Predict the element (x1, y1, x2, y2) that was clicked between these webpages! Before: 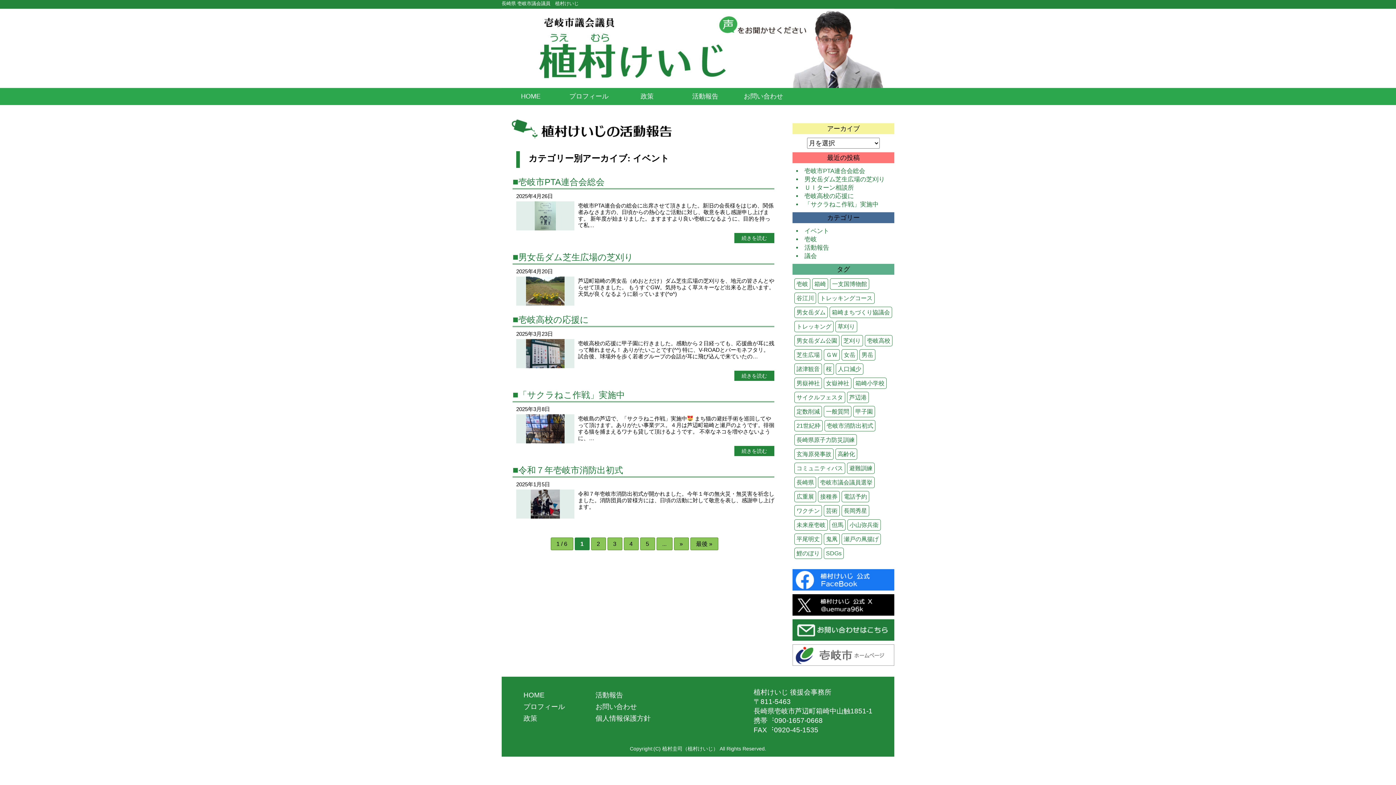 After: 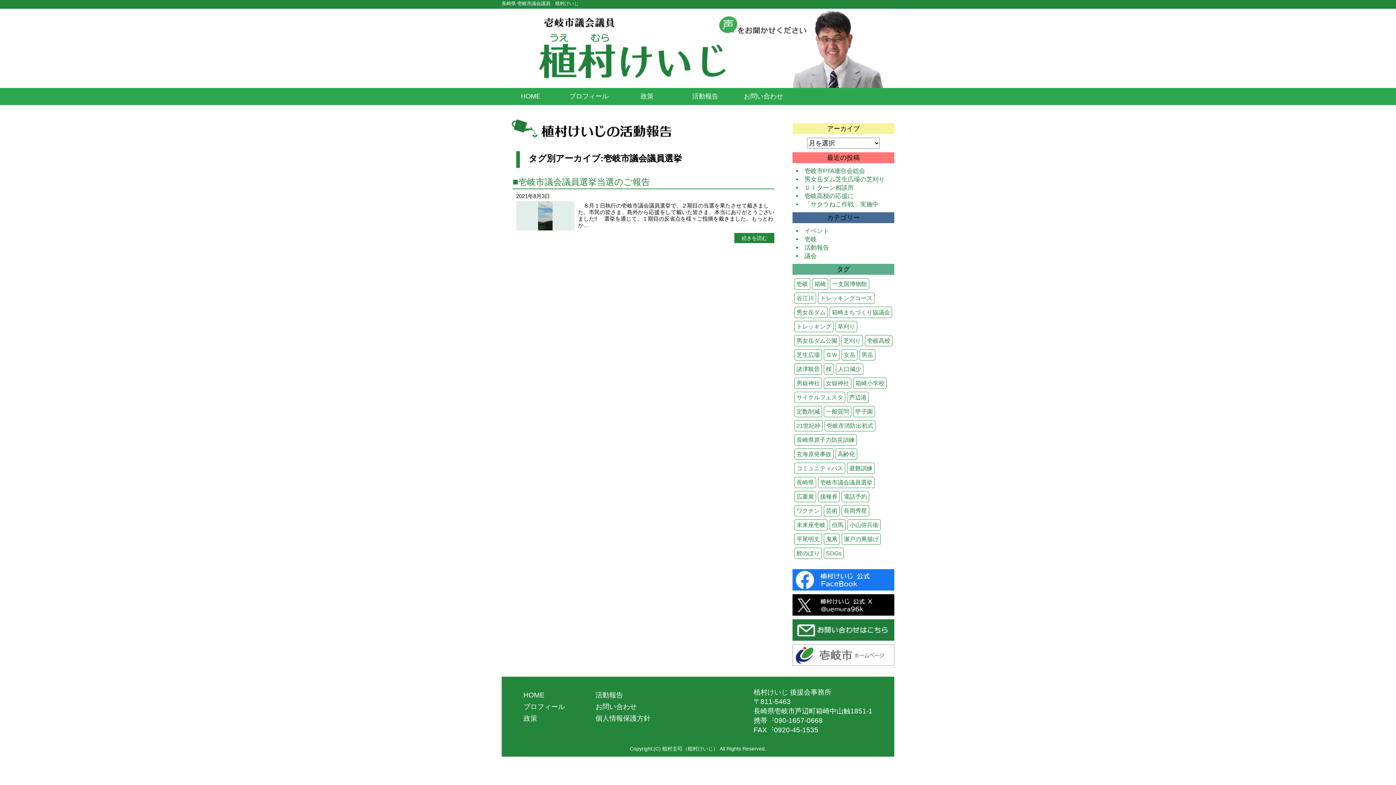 Action: label: 壱岐市議会議員選挙 (1個の項目) bbox: (818, 477, 874, 488)